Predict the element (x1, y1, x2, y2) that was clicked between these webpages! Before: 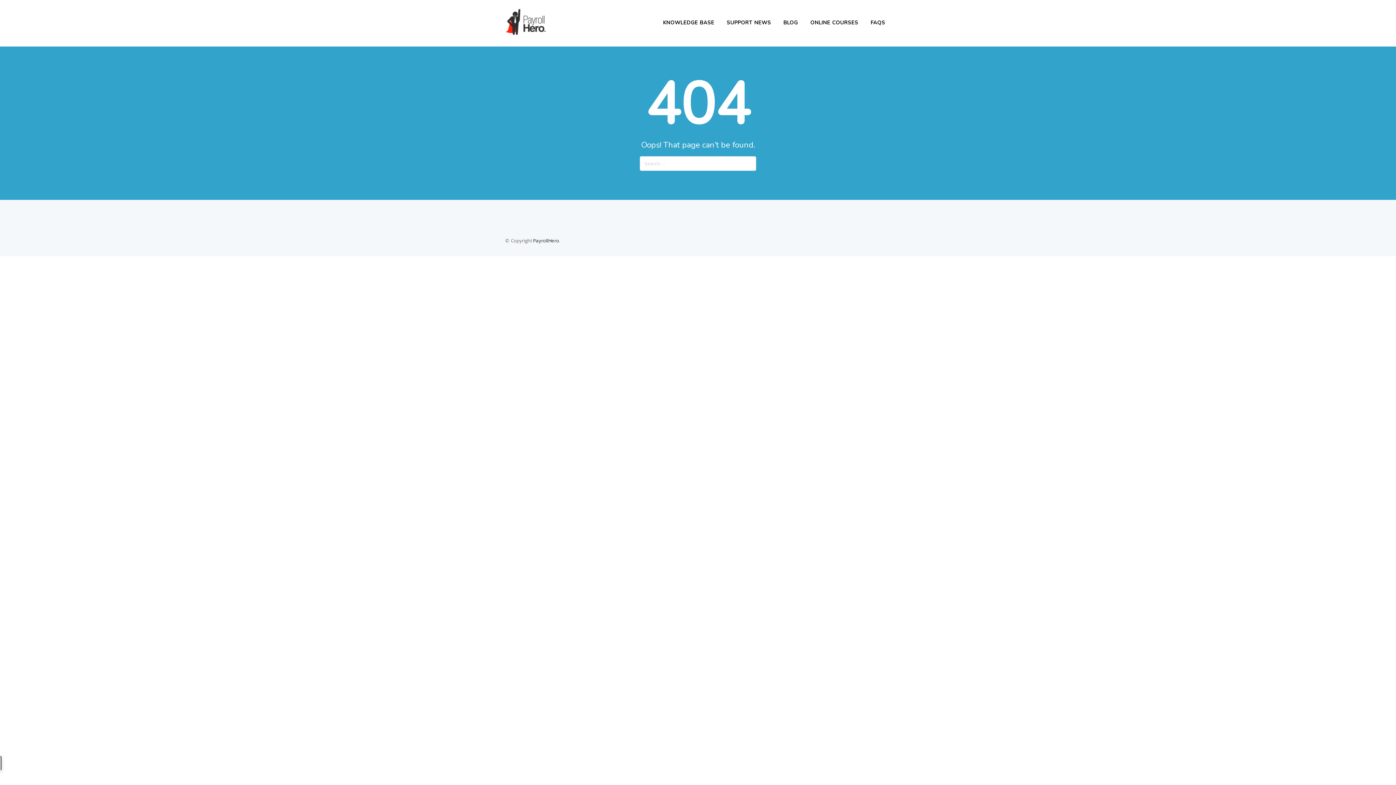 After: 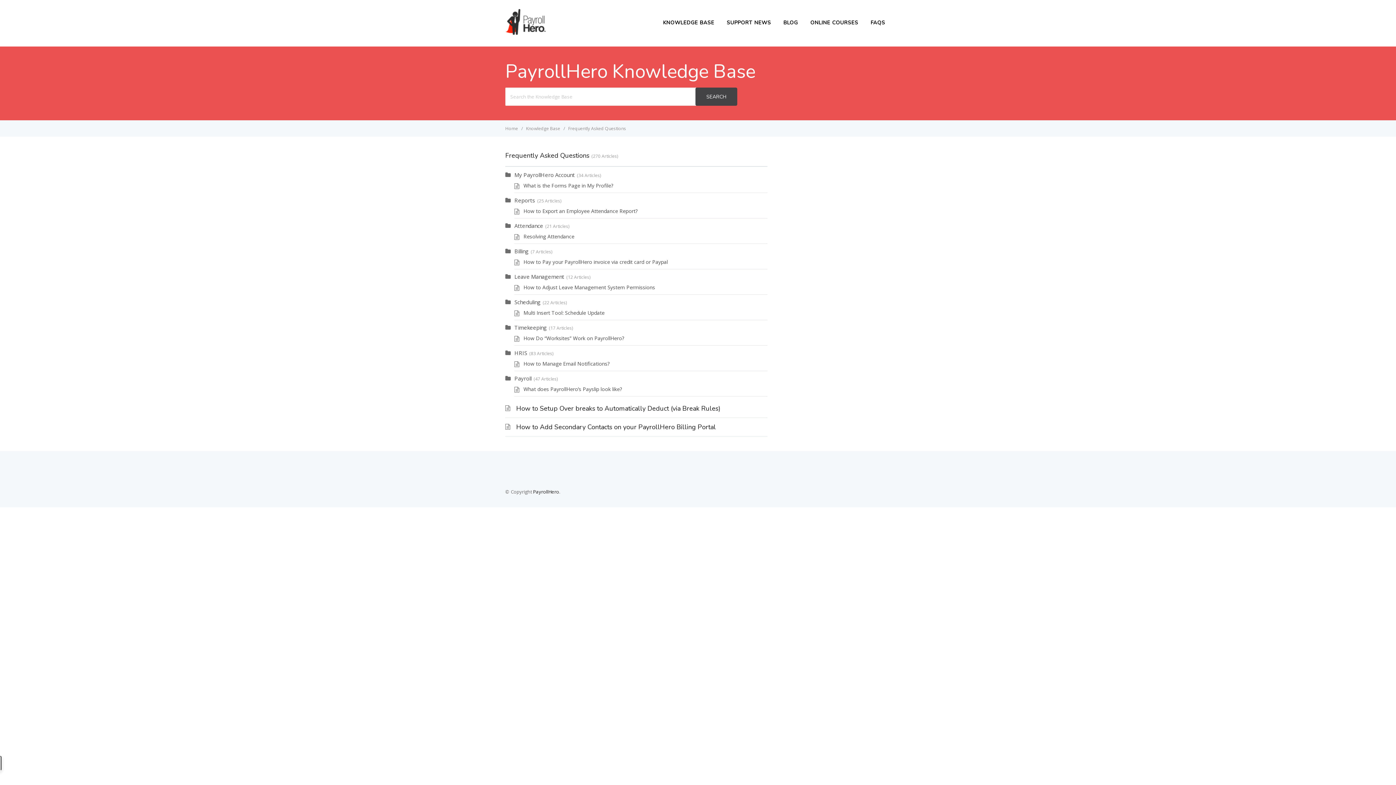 Action: bbox: (865, 17, 890, 28) label: FAQS